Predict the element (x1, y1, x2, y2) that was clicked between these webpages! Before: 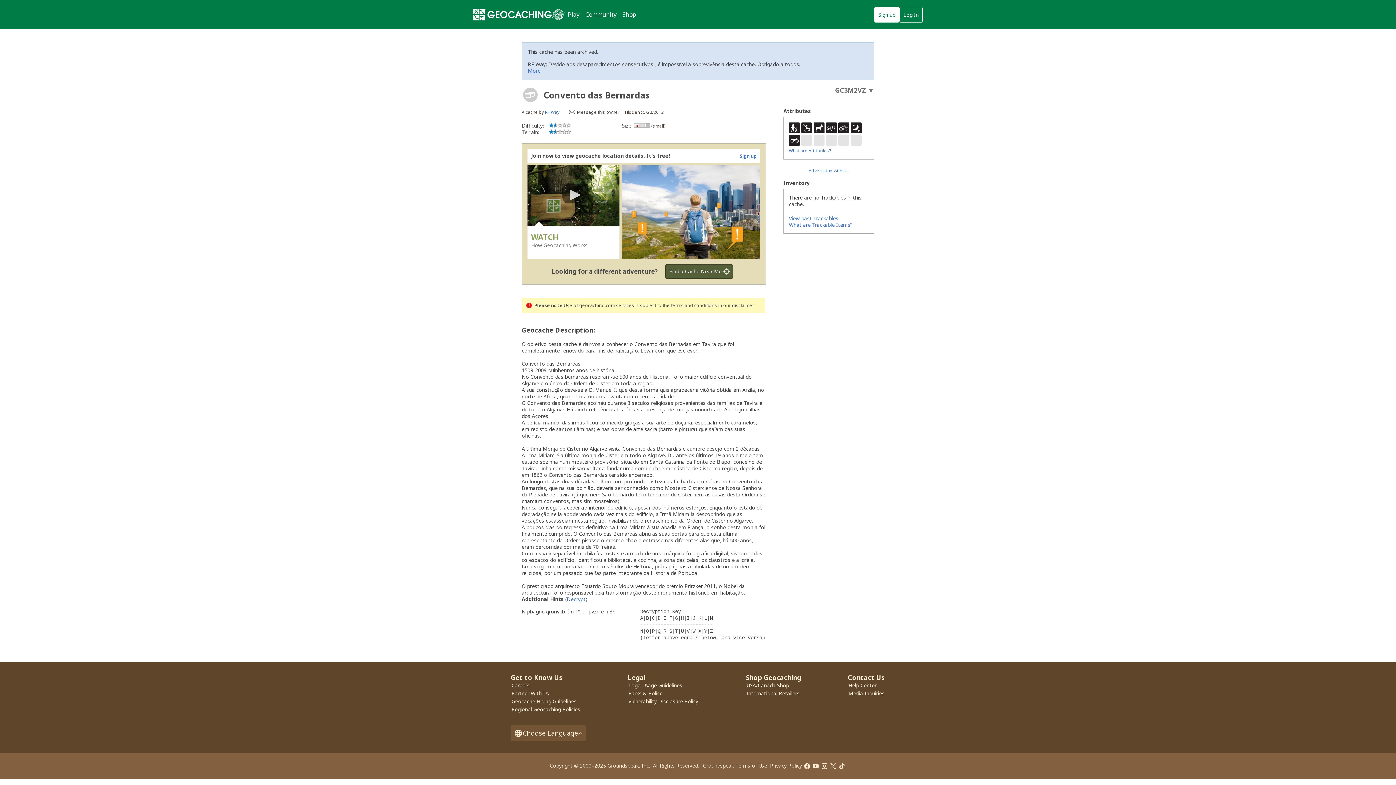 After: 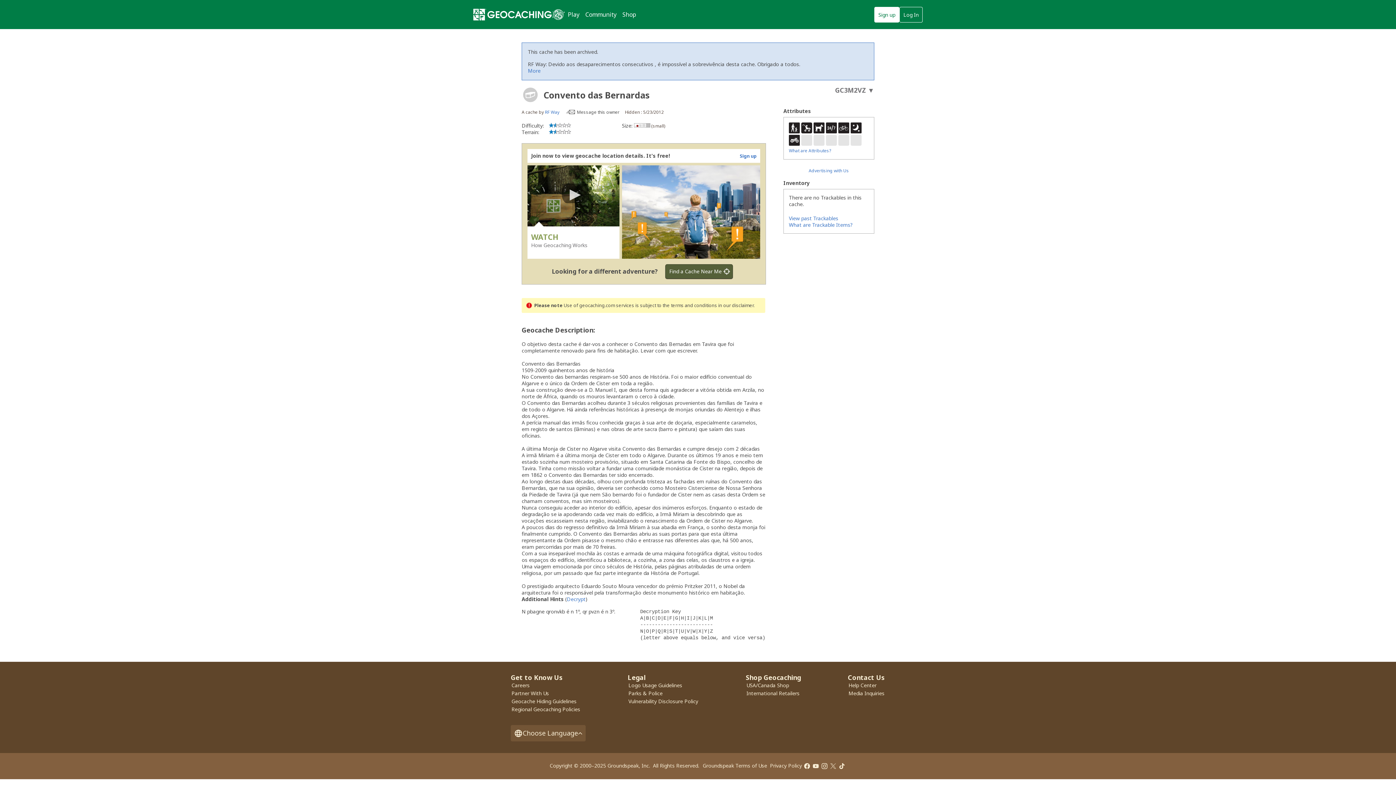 Action: bbox: (528, 67, 540, 74) label: More